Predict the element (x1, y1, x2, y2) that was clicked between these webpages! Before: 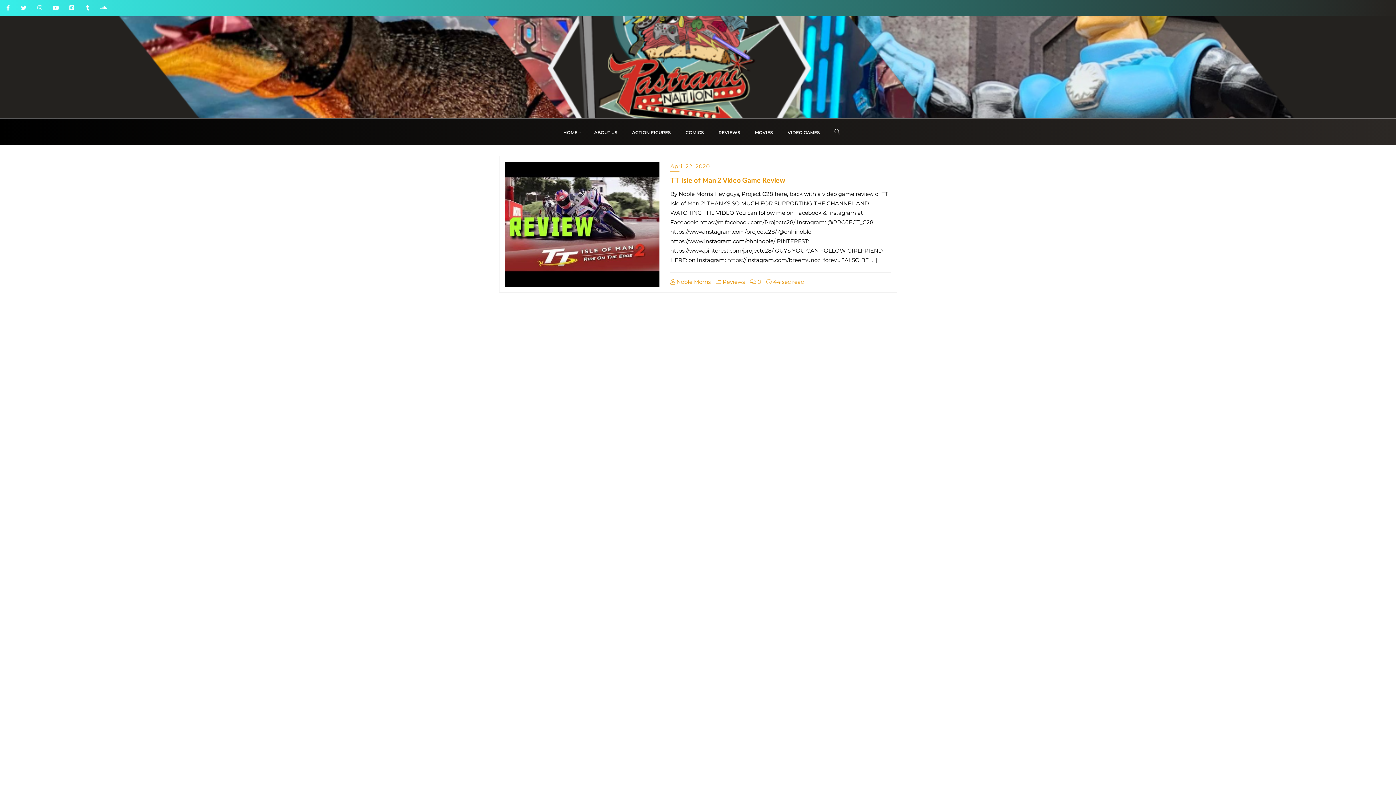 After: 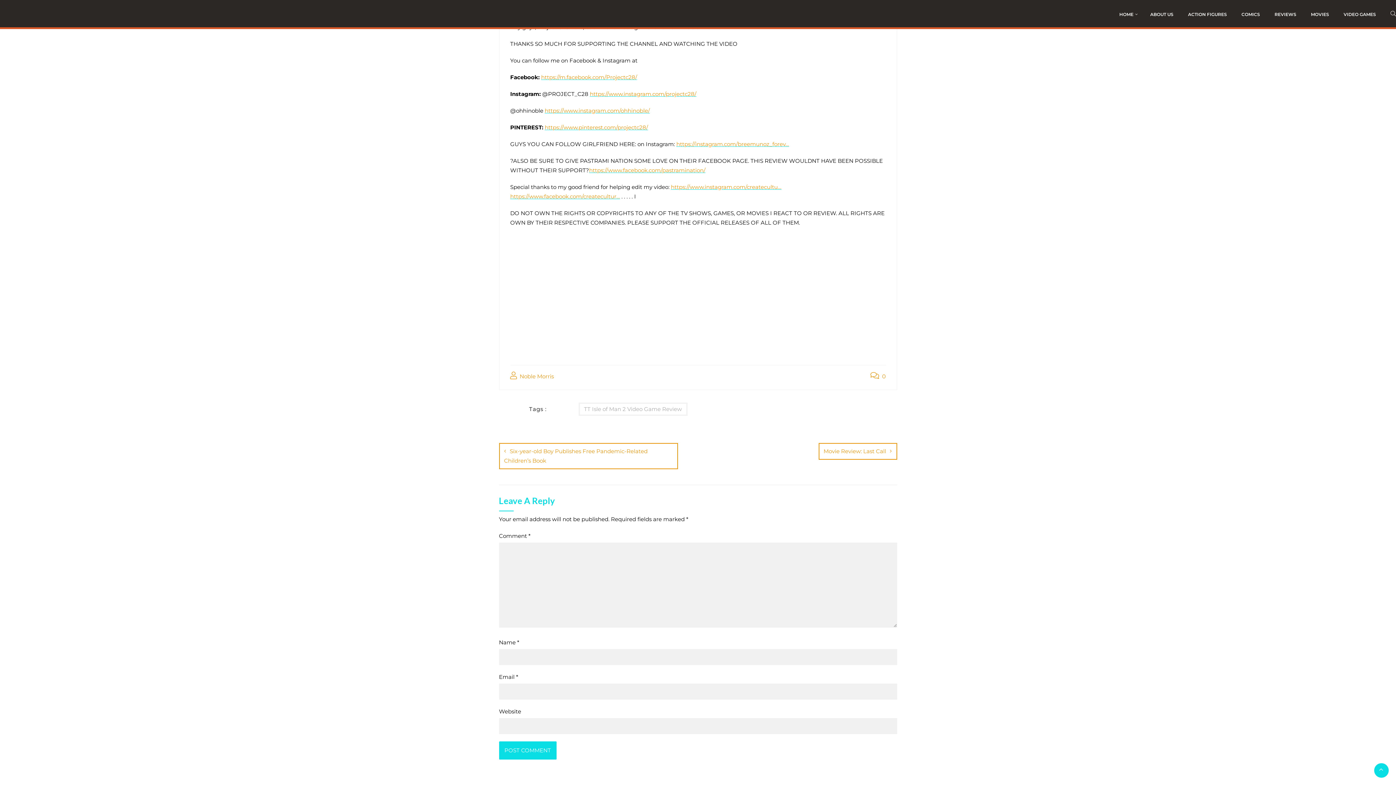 Action: label:  0 bbox: (750, 278, 761, 285)